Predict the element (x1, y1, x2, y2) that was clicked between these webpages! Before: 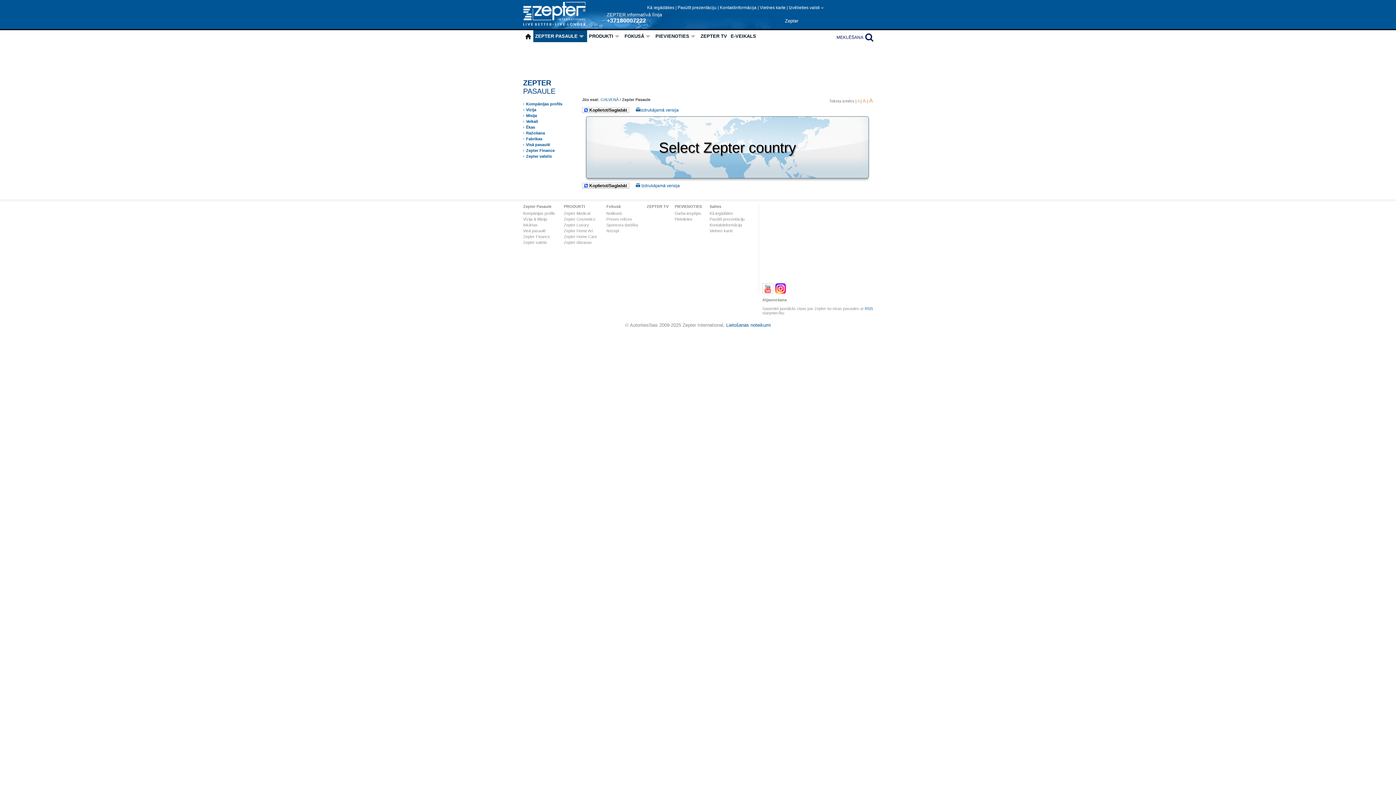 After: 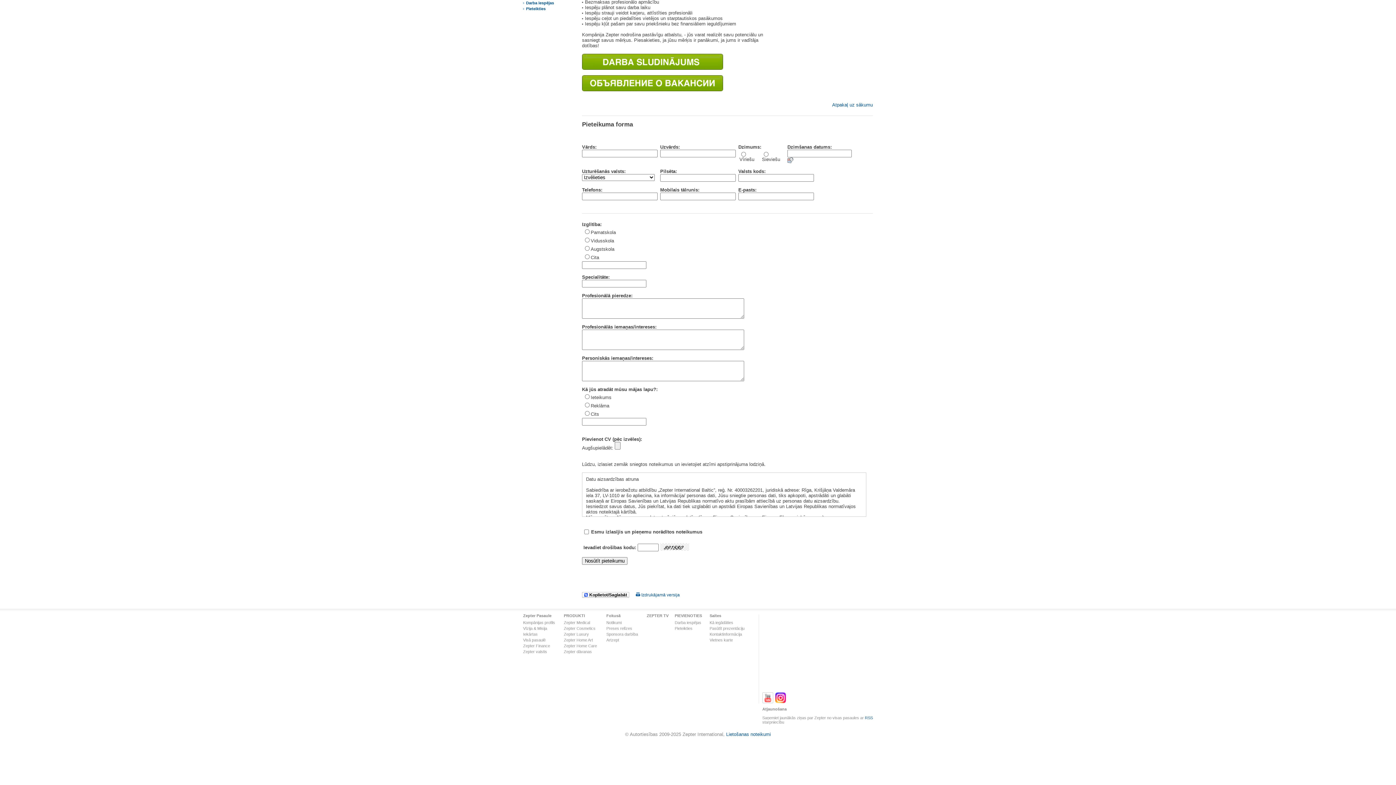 Action: bbox: (674, 217, 692, 221) label: Pieteikties